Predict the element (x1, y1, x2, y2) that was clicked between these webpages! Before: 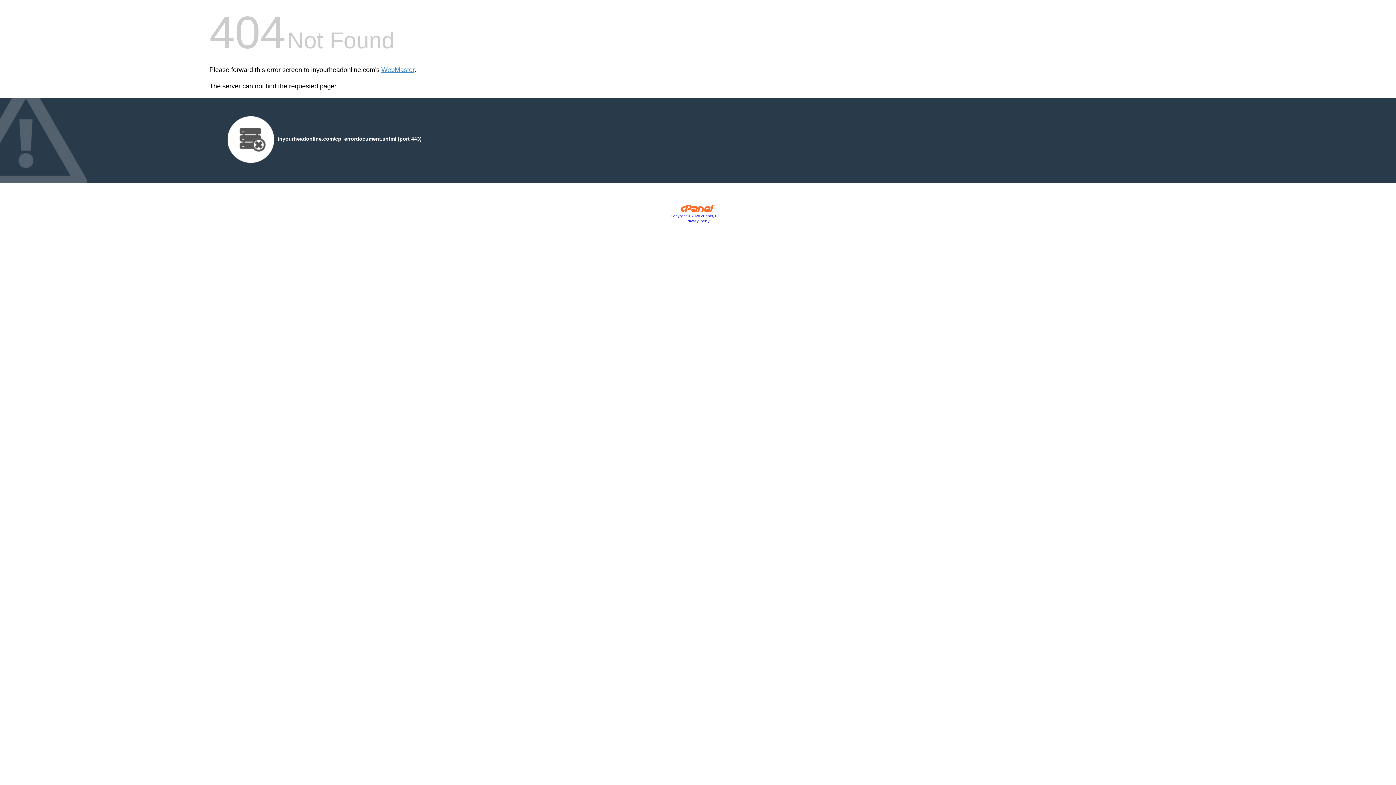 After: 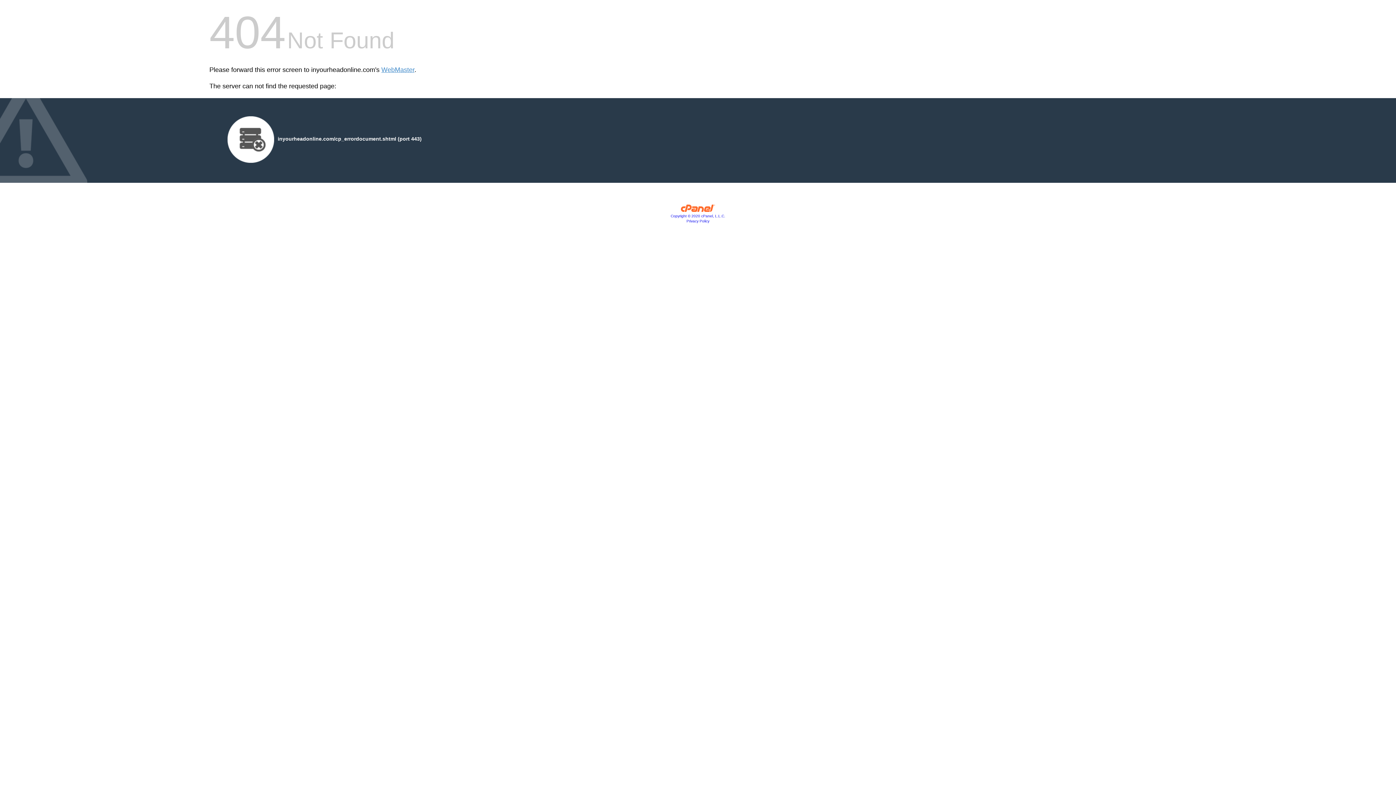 Action: bbox: (670, 214, 725, 218) label: Copyright © 2020 cPanel, L.L.C.